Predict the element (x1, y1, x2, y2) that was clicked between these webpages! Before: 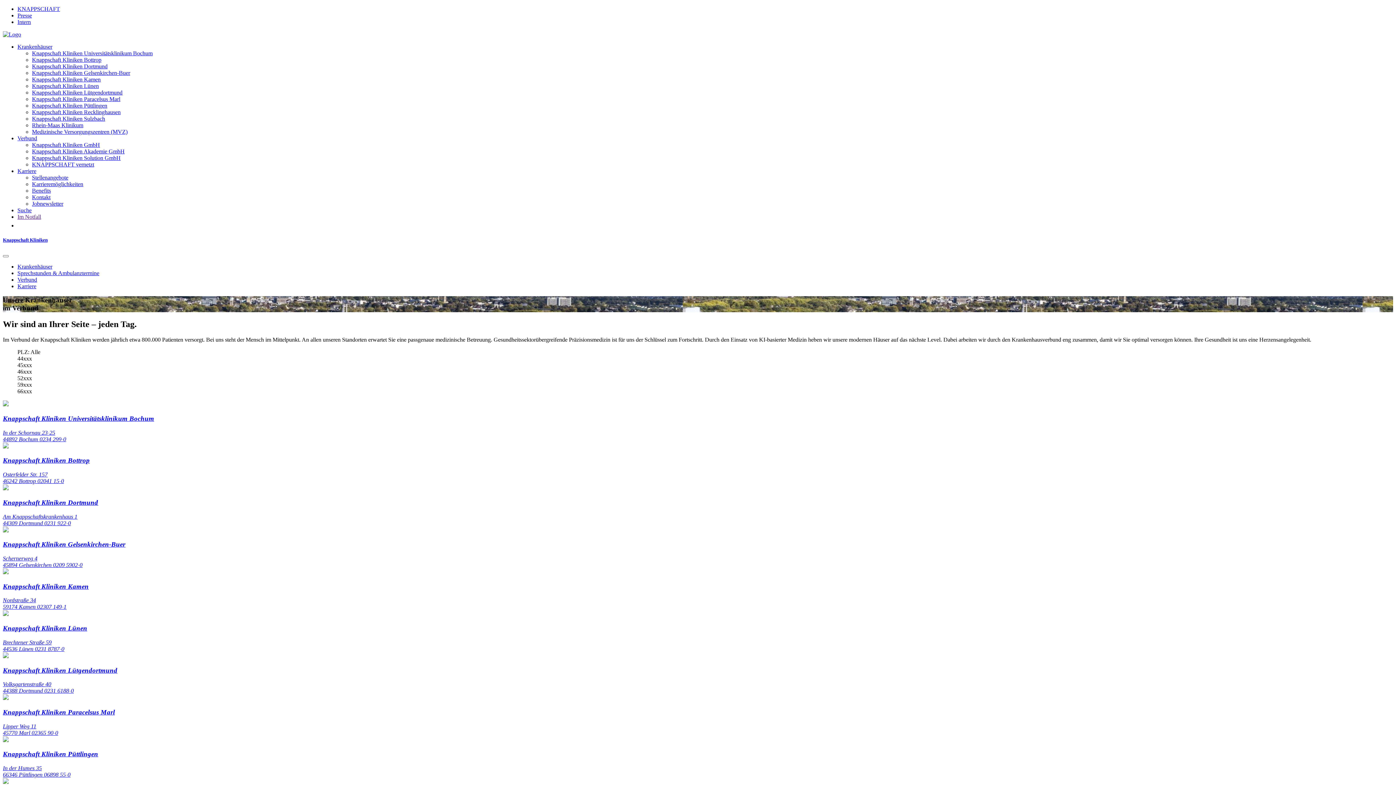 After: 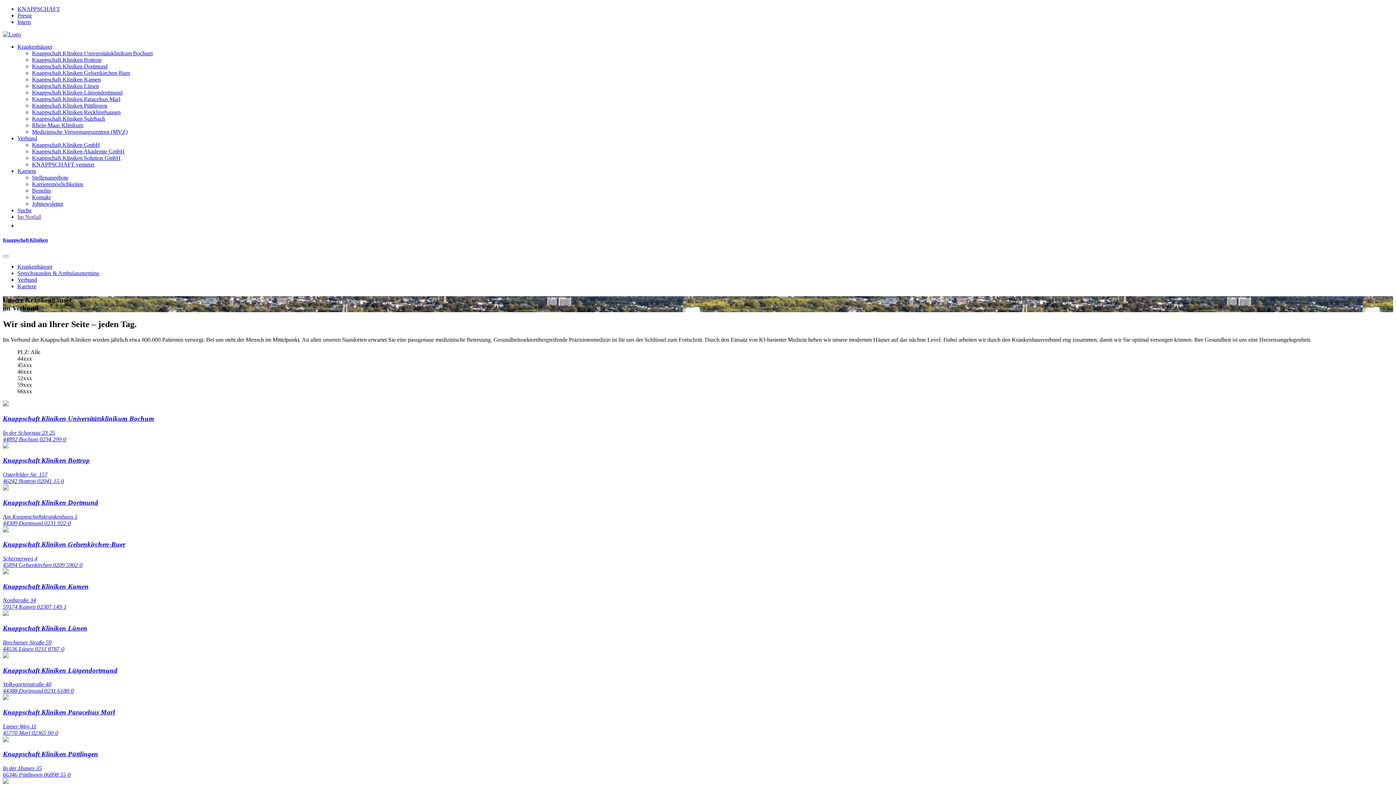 Action: label: Krankenhäuser bbox: (17, 43, 52, 49)